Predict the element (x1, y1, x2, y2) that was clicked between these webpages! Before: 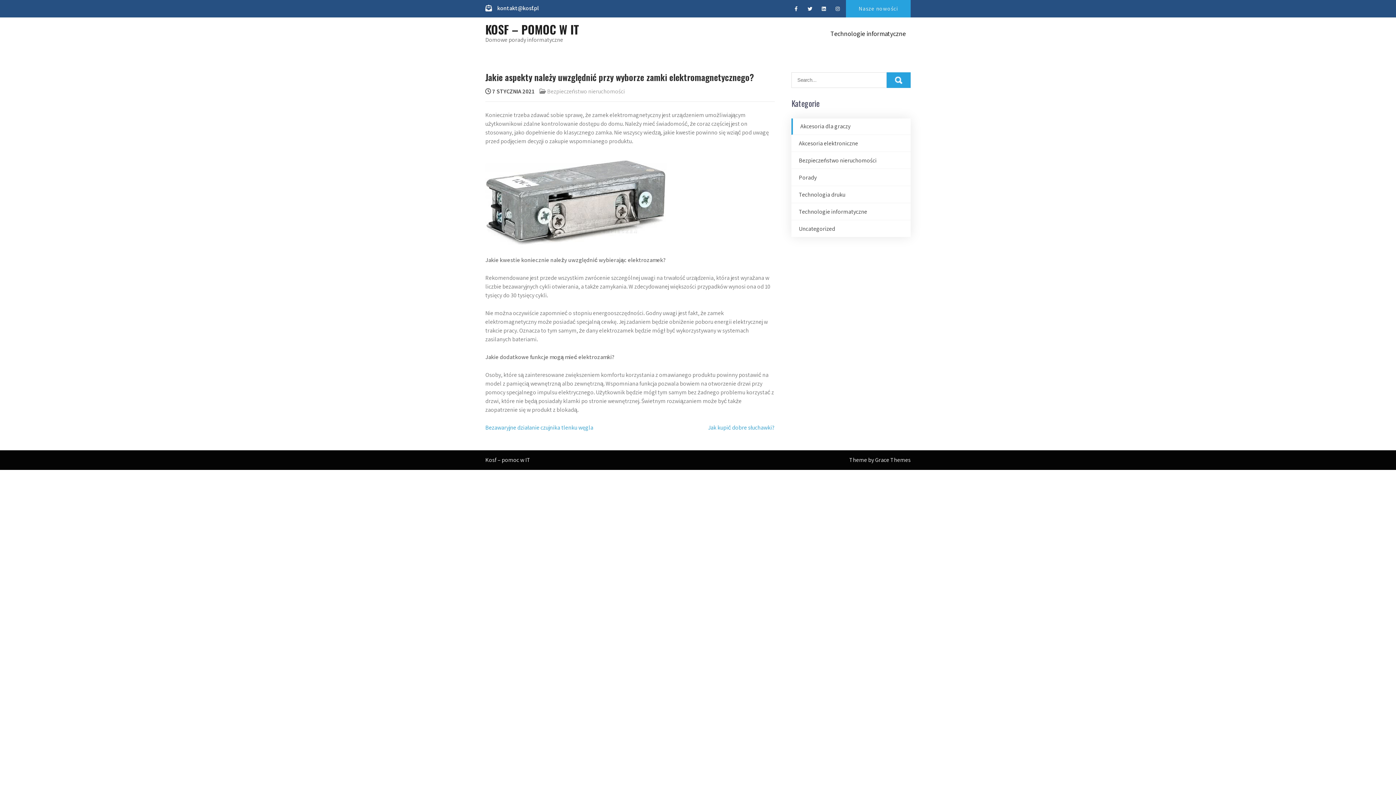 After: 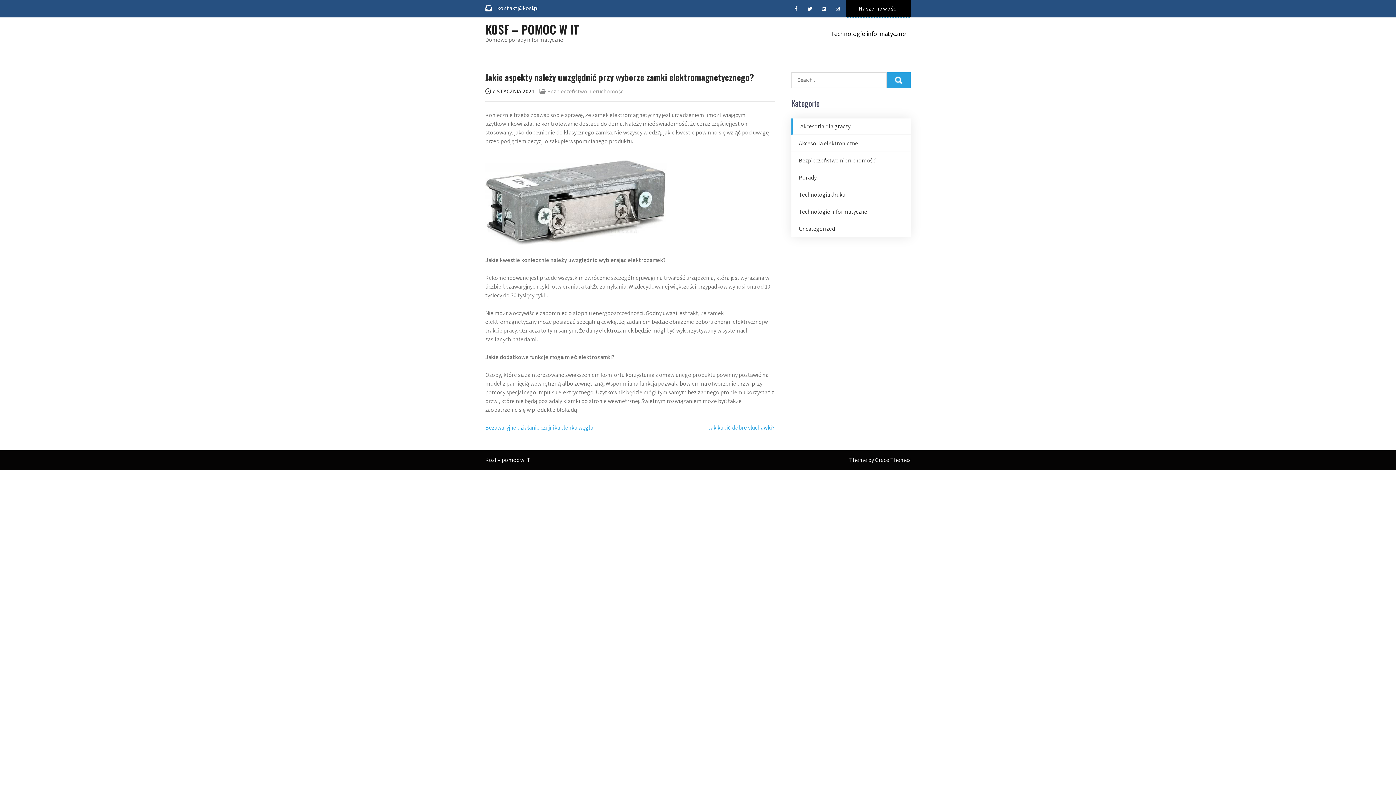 Action: label: Nasze nowości bbox: (846, 0, 910, 17)